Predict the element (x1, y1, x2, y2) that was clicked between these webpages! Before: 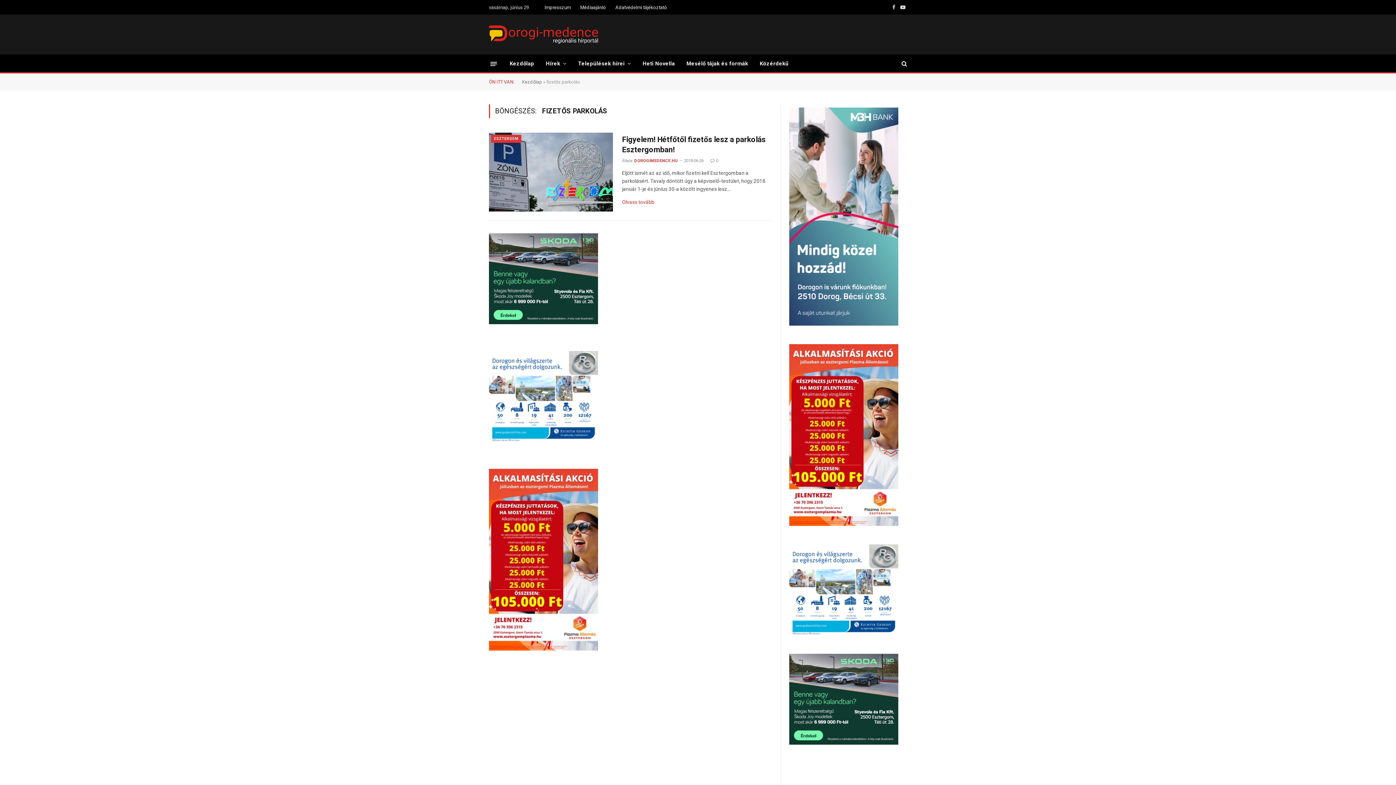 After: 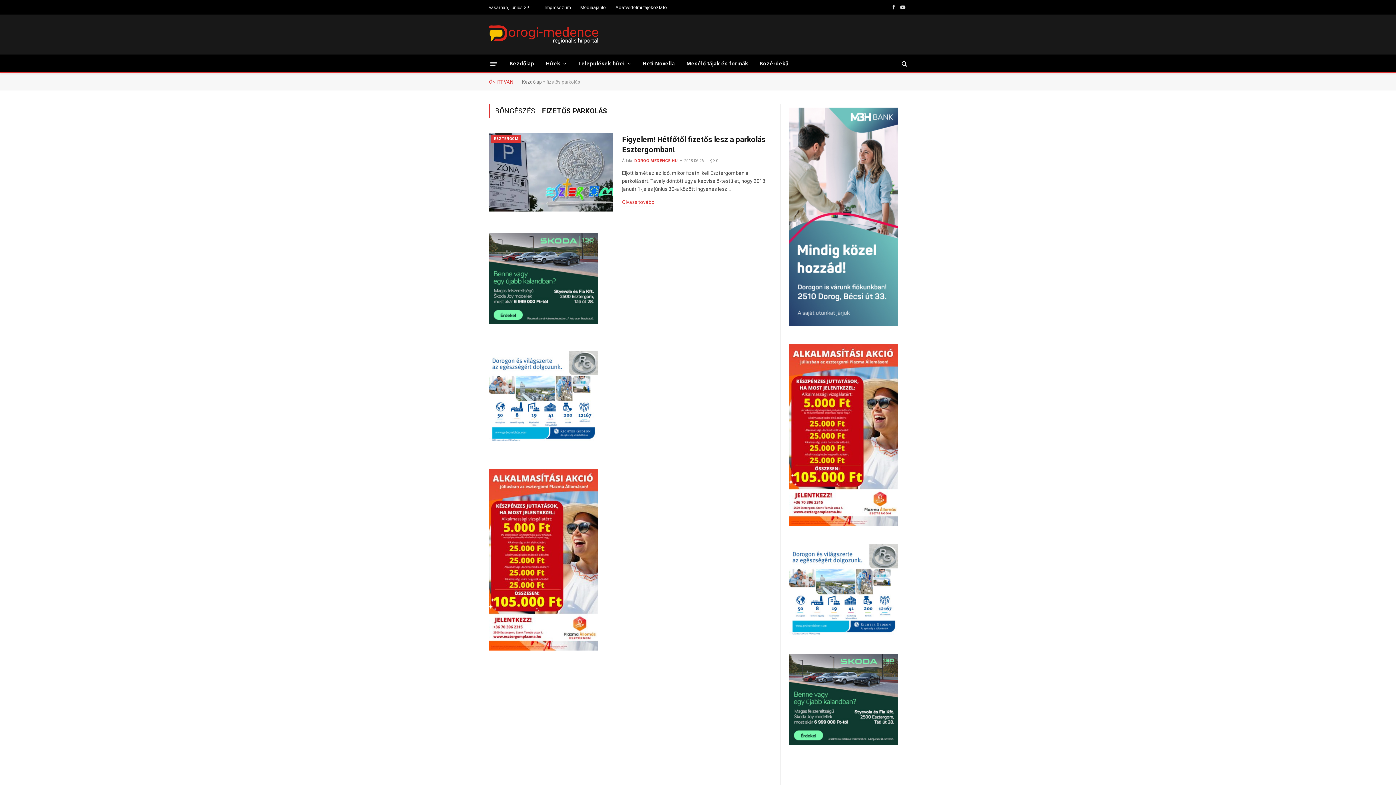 Action: bbox: (489, 319, 598, 325)